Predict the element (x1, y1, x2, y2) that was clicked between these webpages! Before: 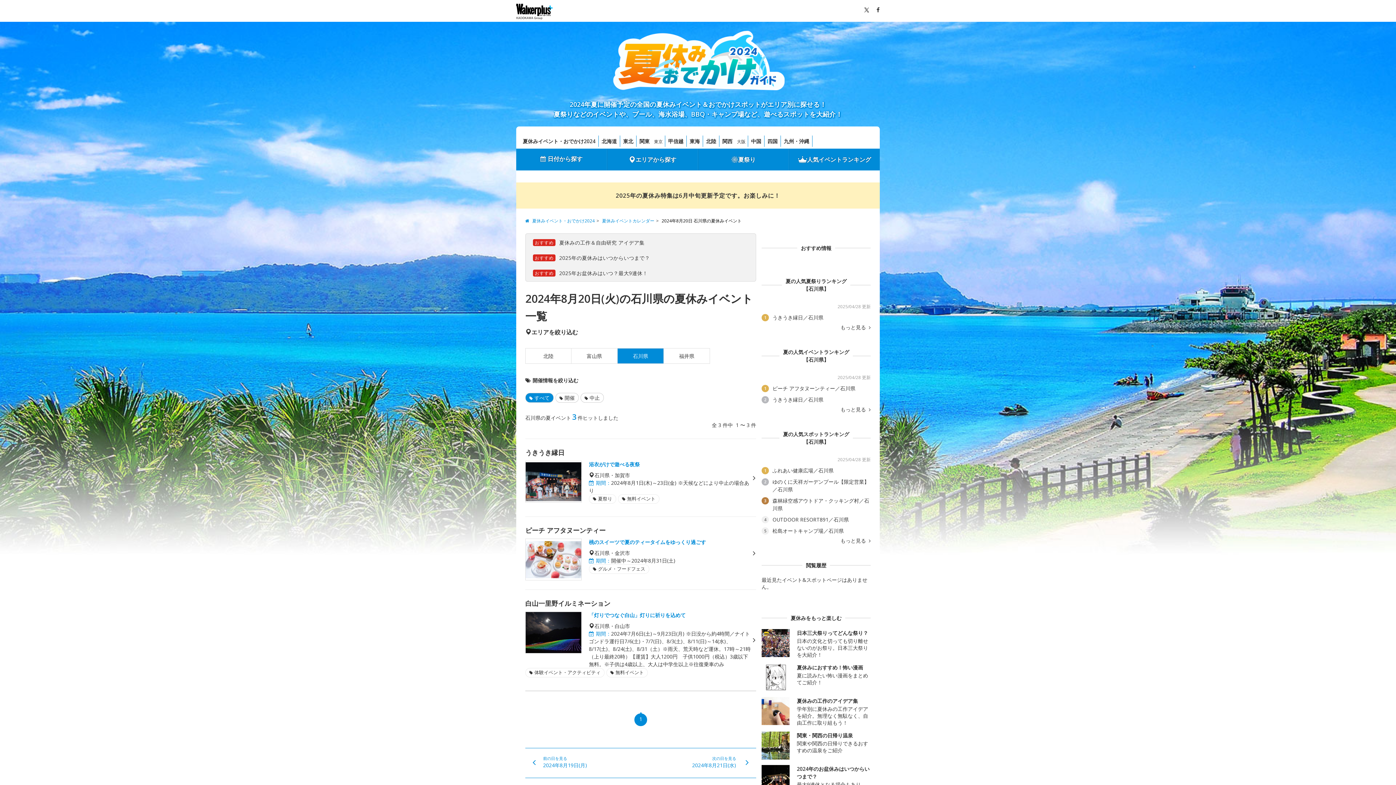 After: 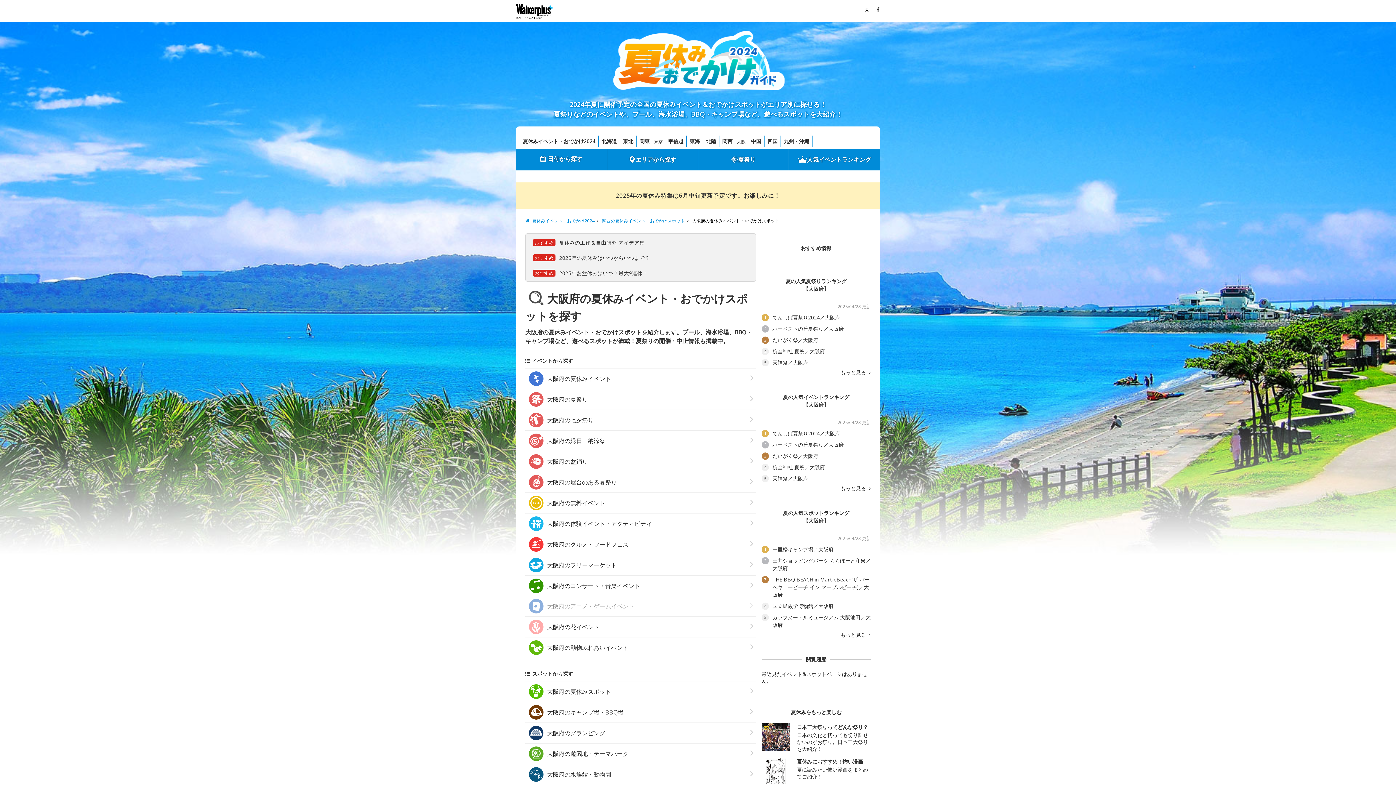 Action: label: 大阪 bbox: (737, 137, 748, 145)